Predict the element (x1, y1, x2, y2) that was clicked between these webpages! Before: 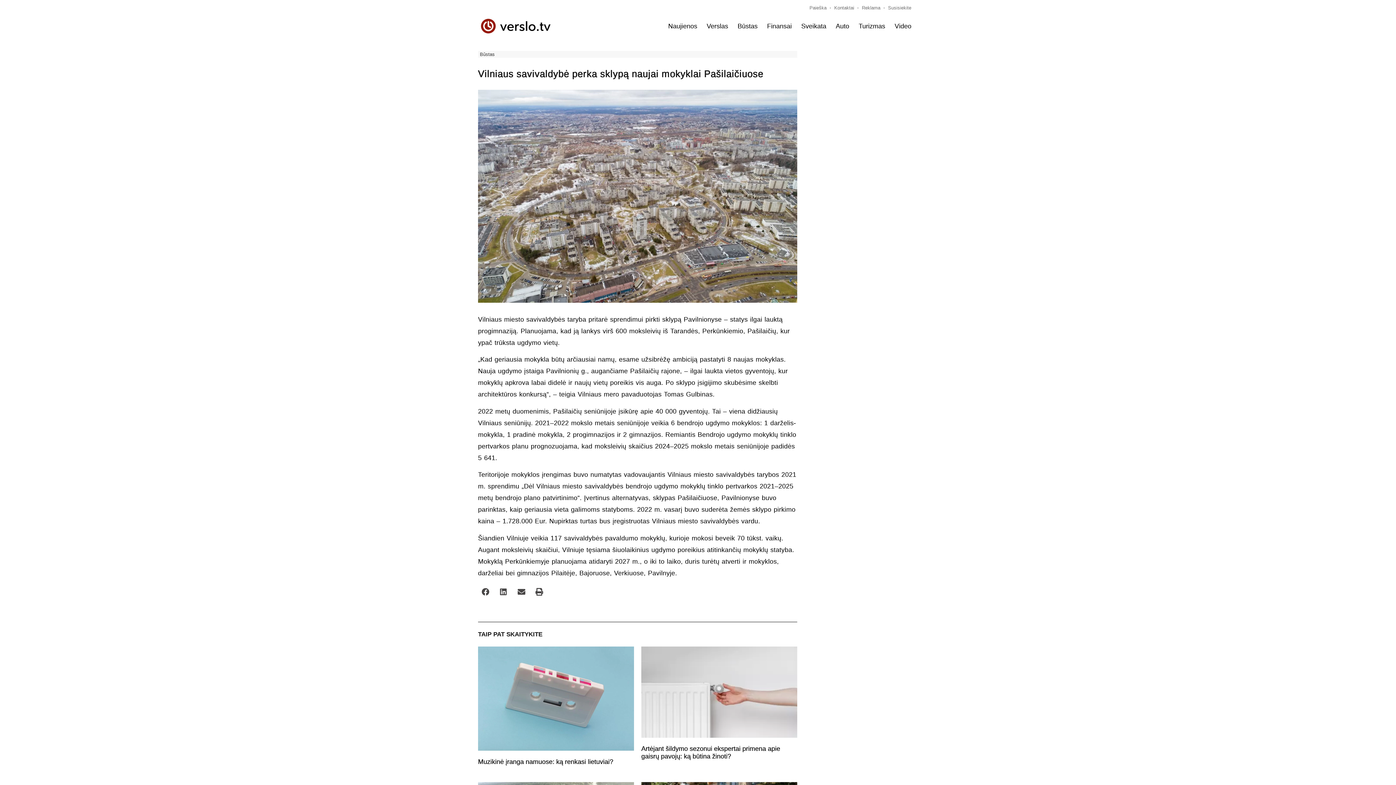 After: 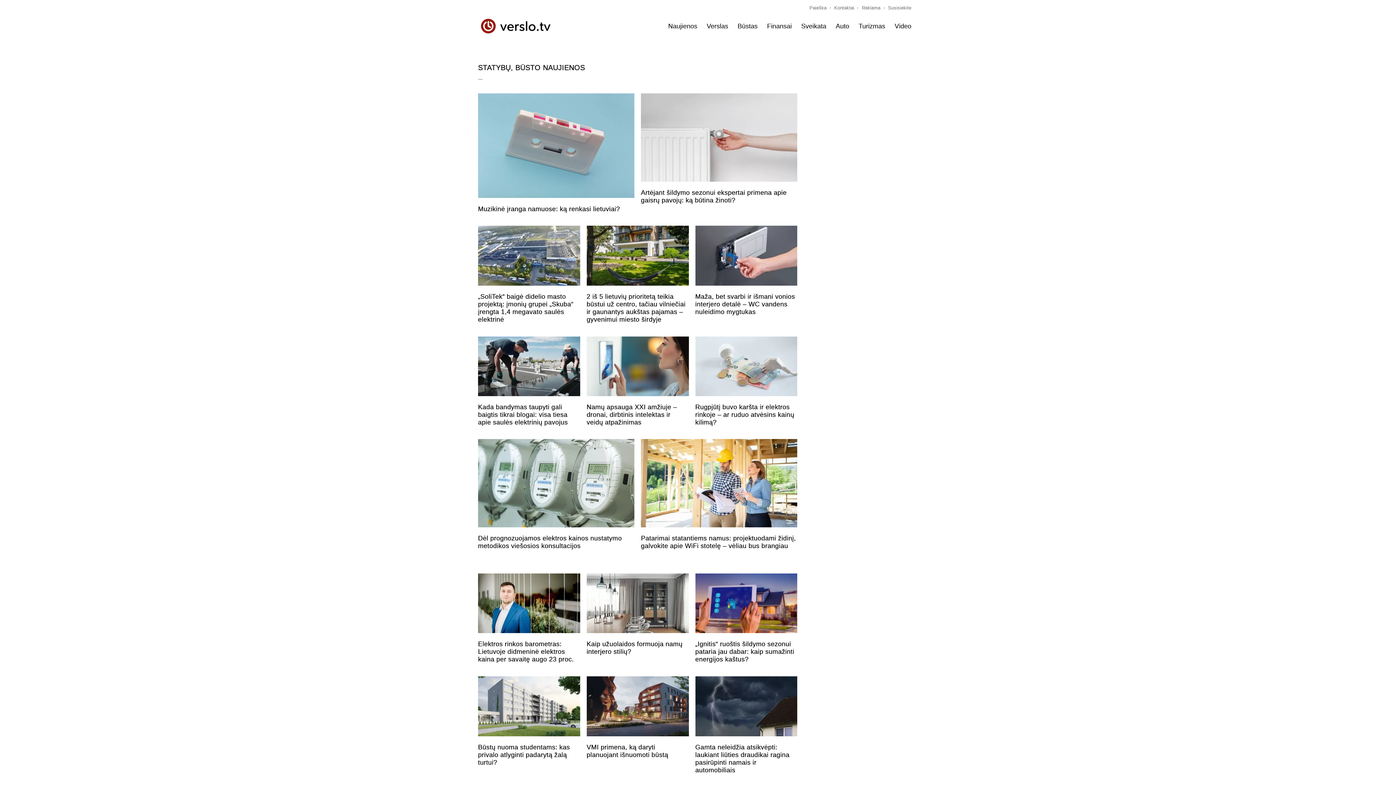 Action: bbox: (480, 51, 494, 57) label: Būstas